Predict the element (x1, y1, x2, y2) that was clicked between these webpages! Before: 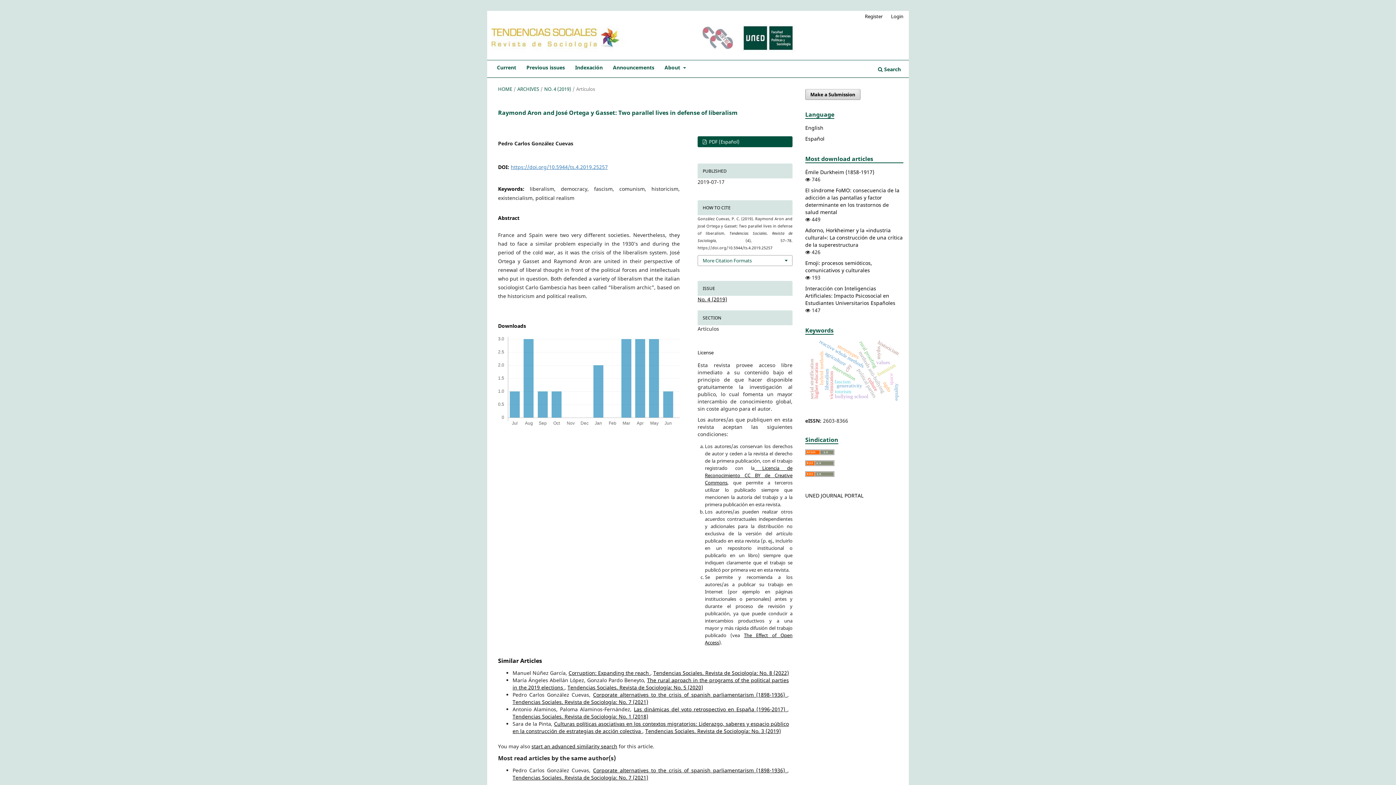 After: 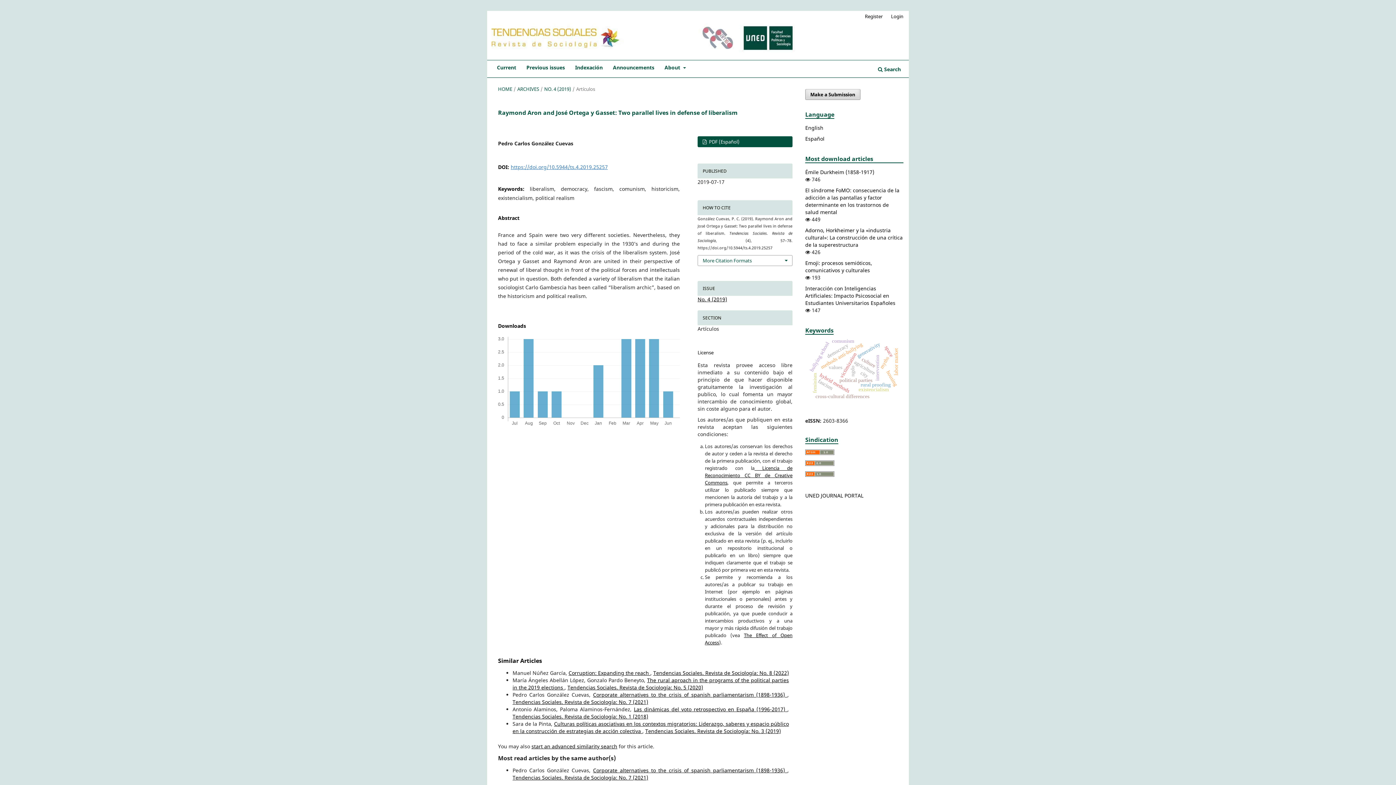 Action: bbox: (805, 124, 823, 131) label: English